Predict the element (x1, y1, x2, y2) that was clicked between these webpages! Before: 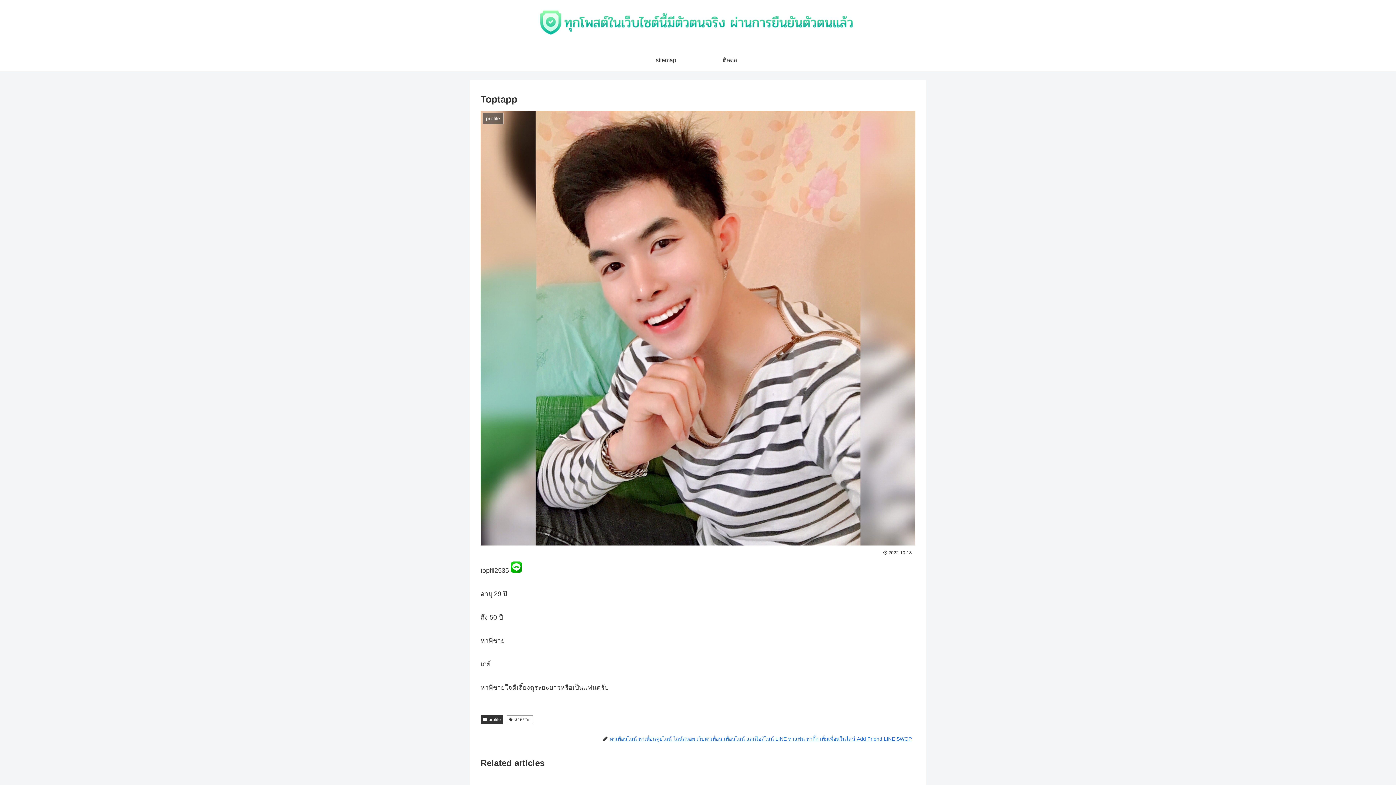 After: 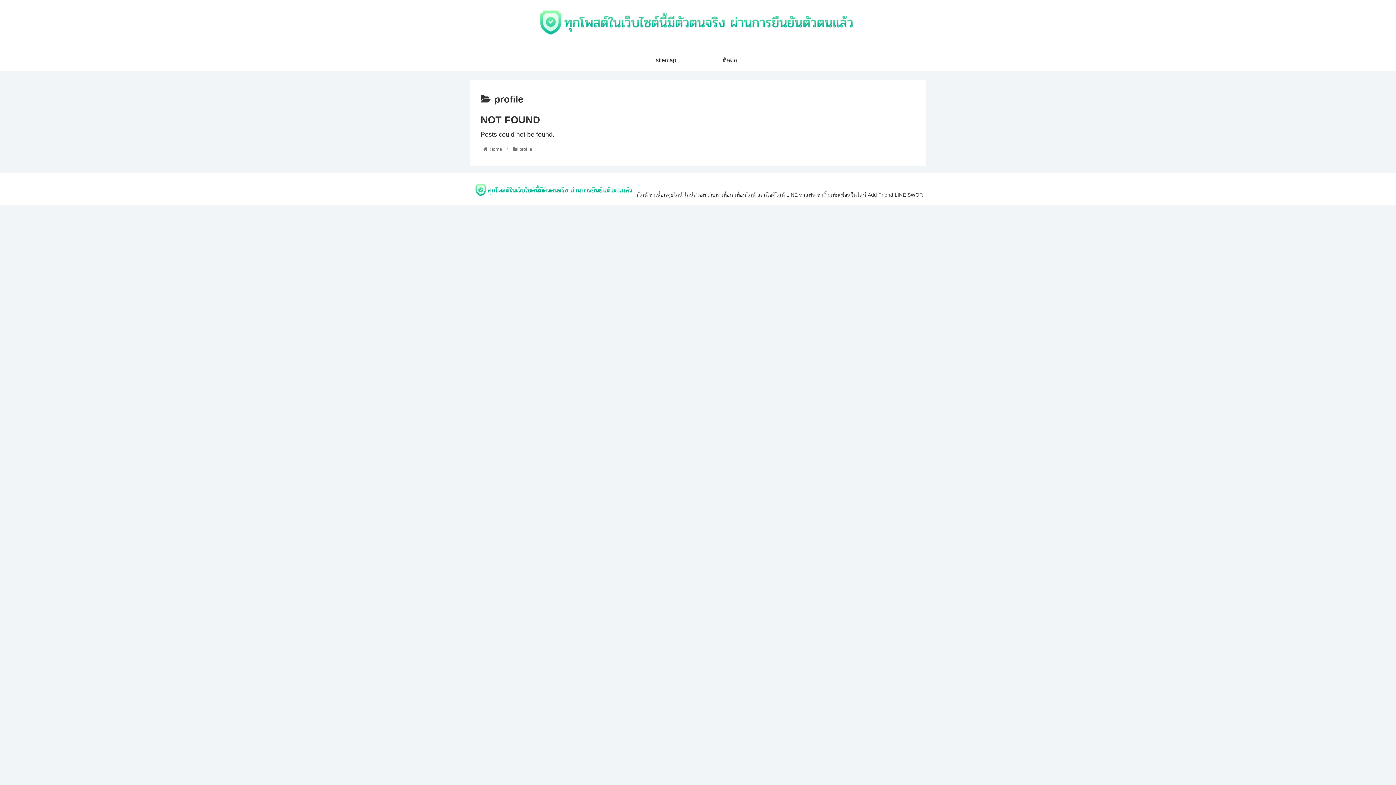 Action: bbox: (480, 715, 503, 724) label: profile